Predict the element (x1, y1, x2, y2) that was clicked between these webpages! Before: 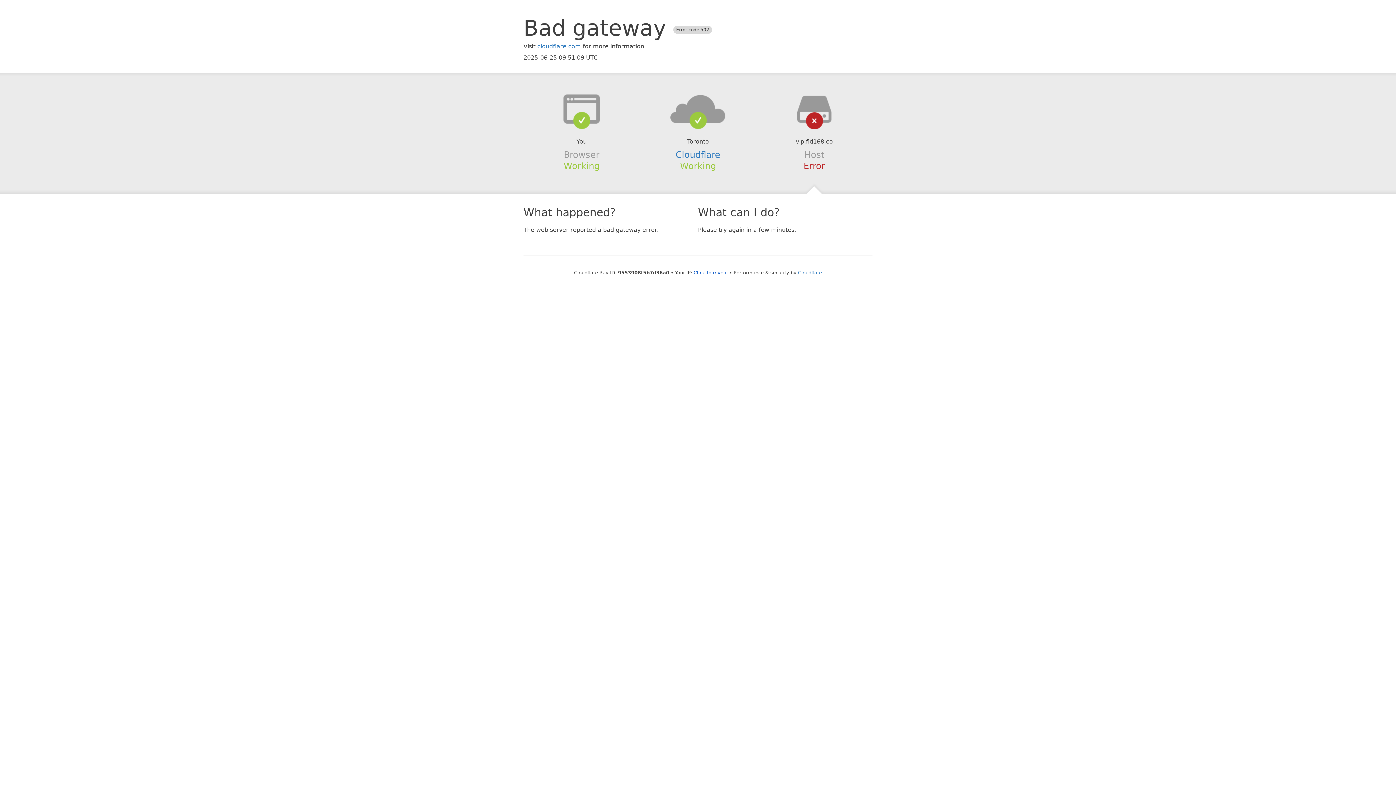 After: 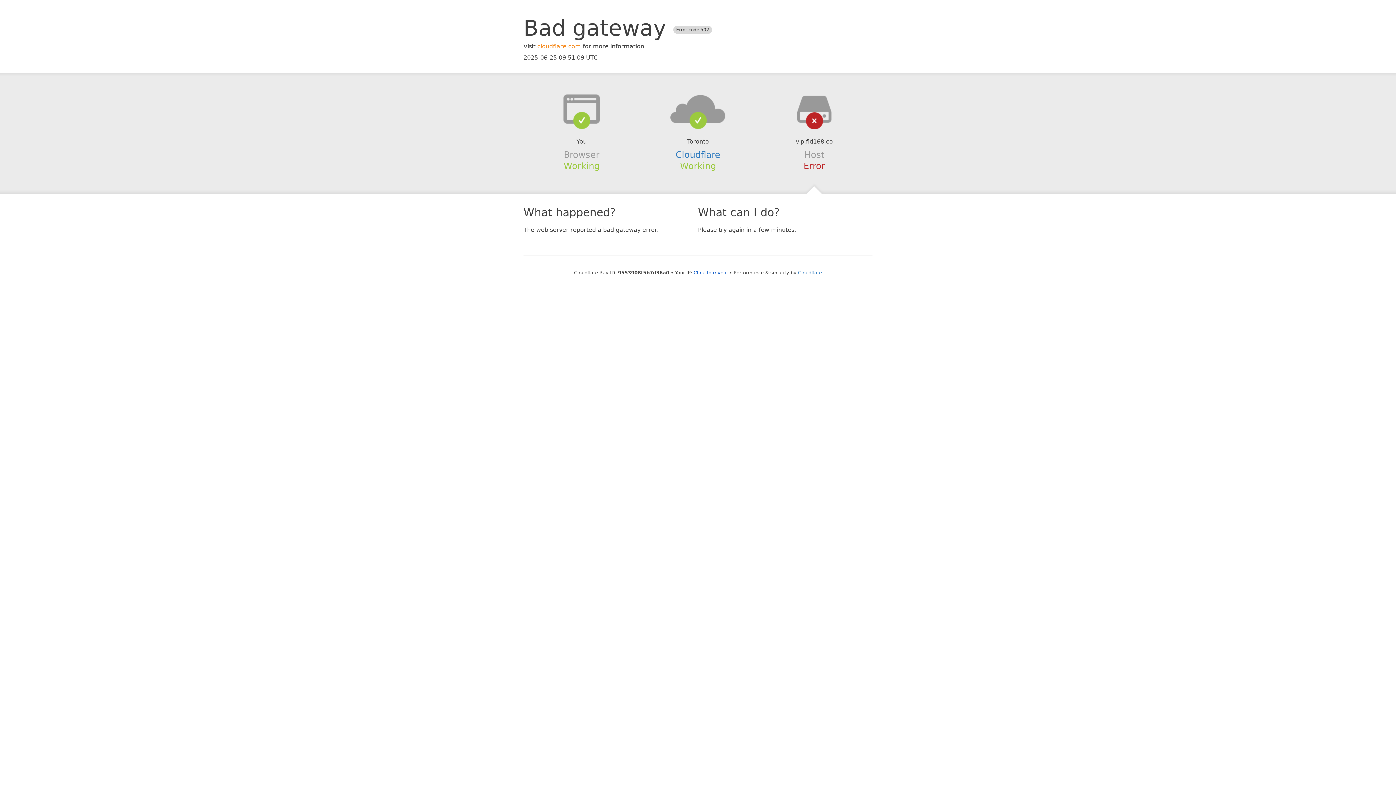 Action: bbox: (537, 42, 581, 49) label: cloudflare.com